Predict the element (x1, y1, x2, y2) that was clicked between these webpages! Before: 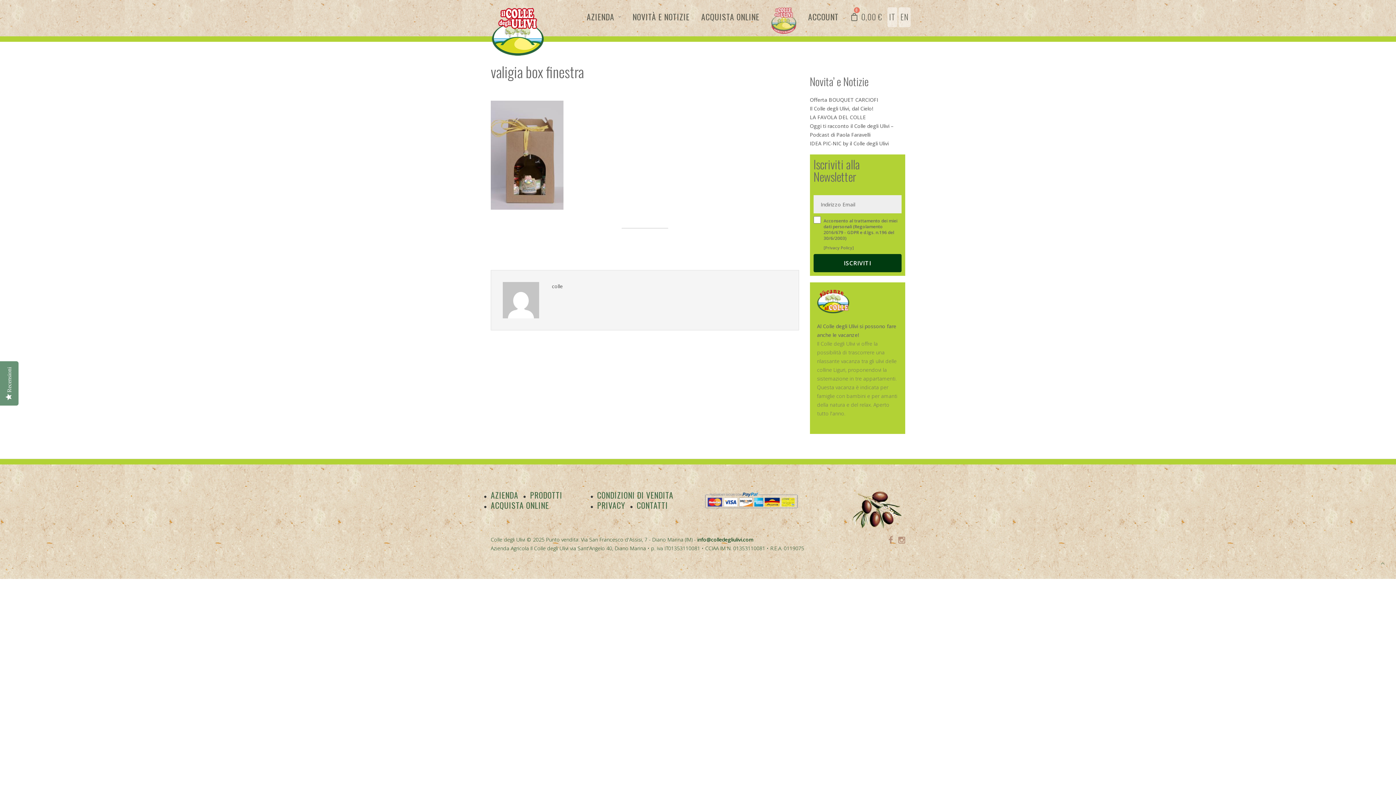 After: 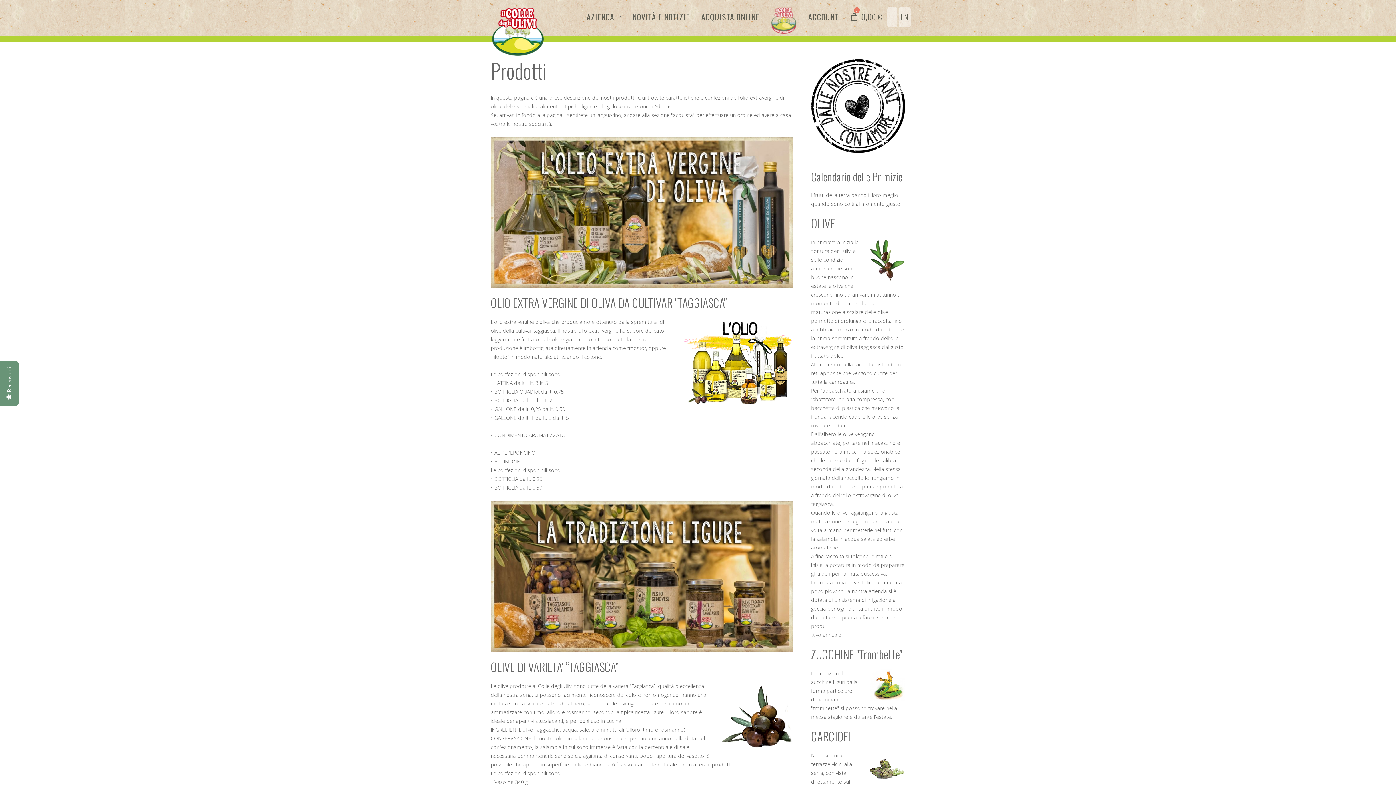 Action: label: PRODOTTI bbox: (530, 489, 562, 501)